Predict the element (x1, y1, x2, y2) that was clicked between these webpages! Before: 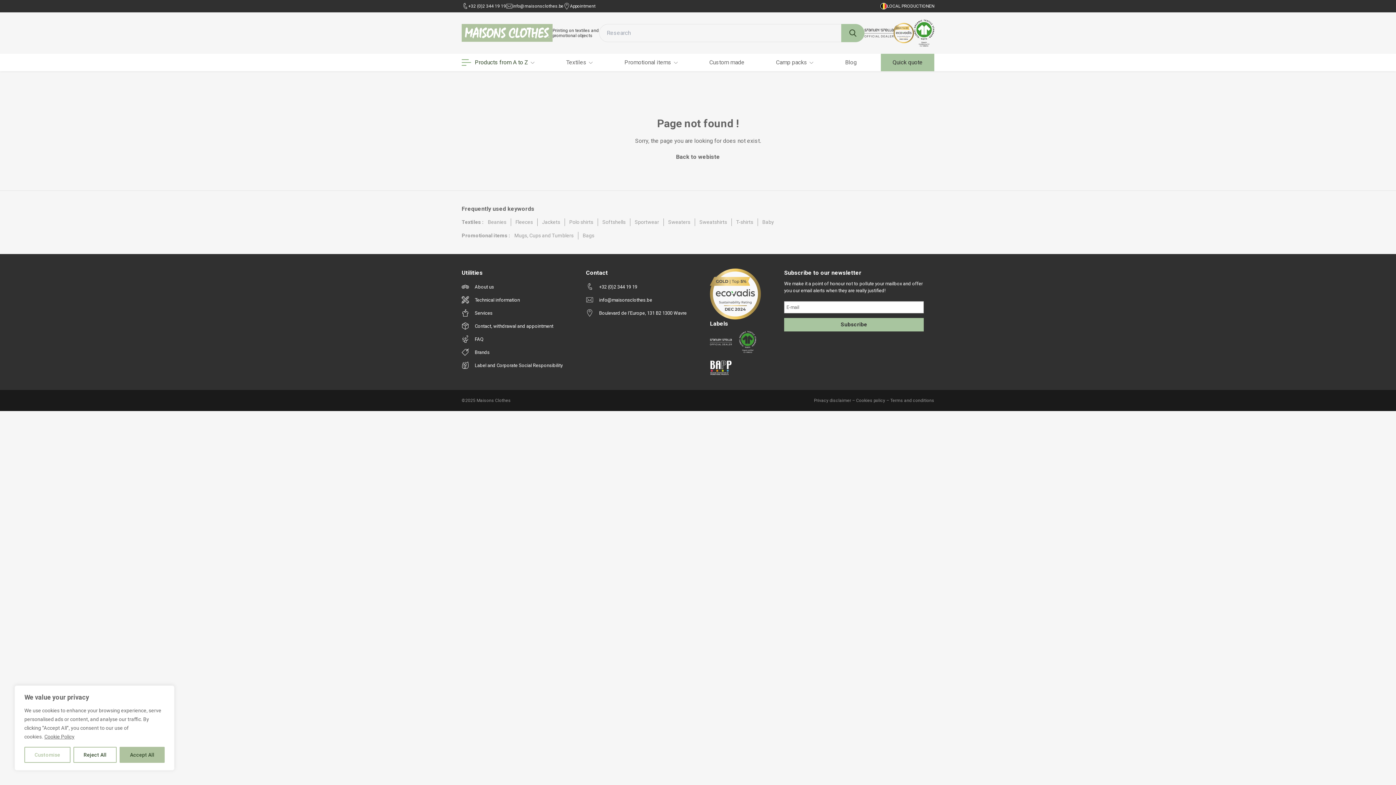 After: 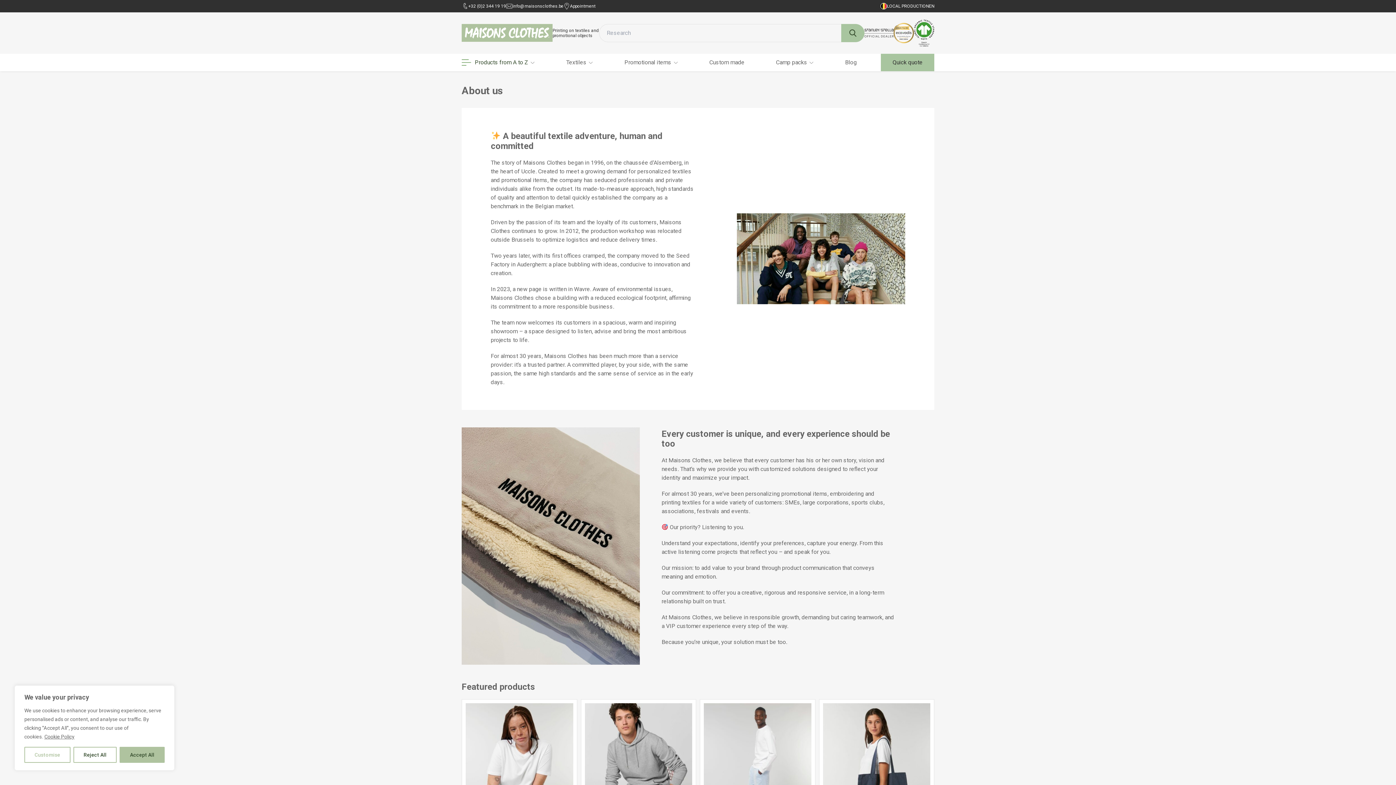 Action: bbox: (461, 283, 562, 290) label: About us